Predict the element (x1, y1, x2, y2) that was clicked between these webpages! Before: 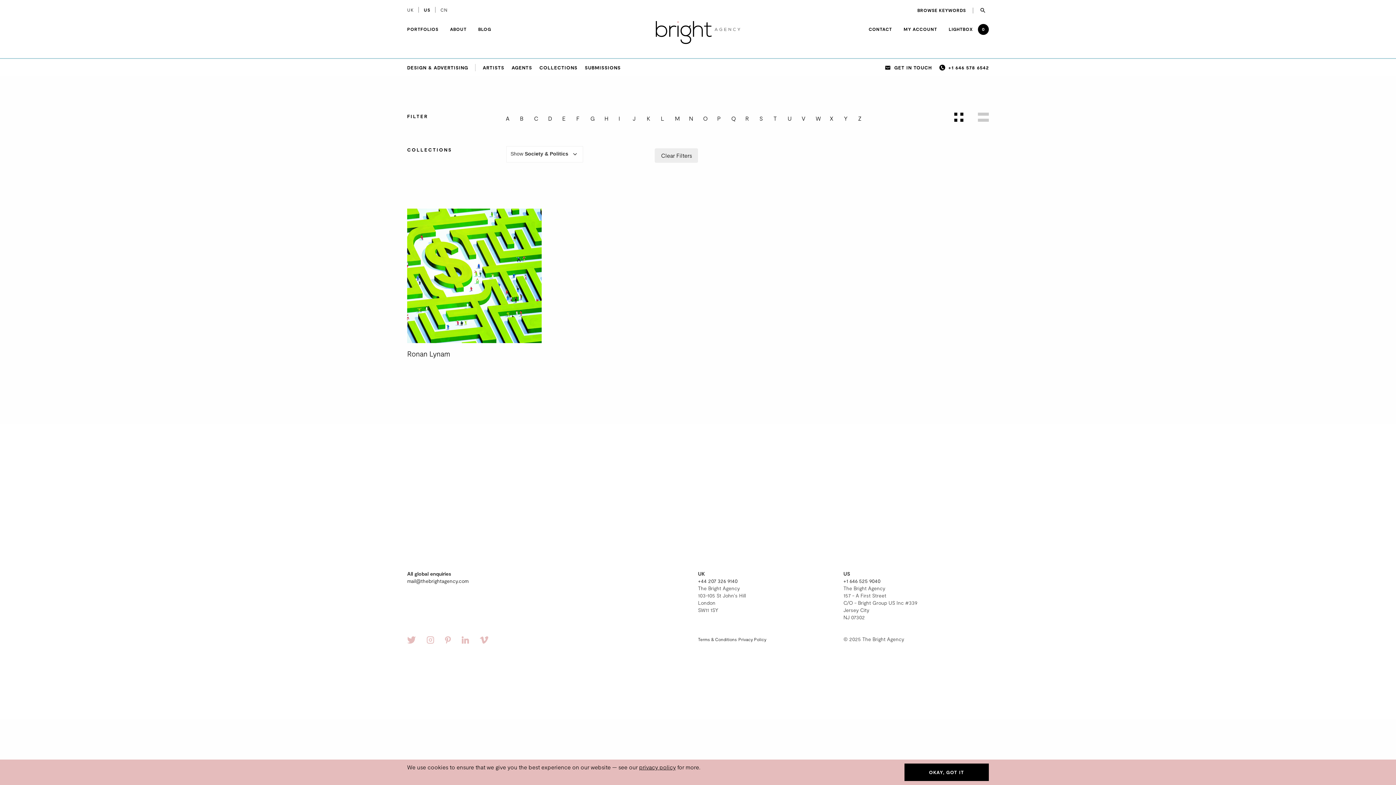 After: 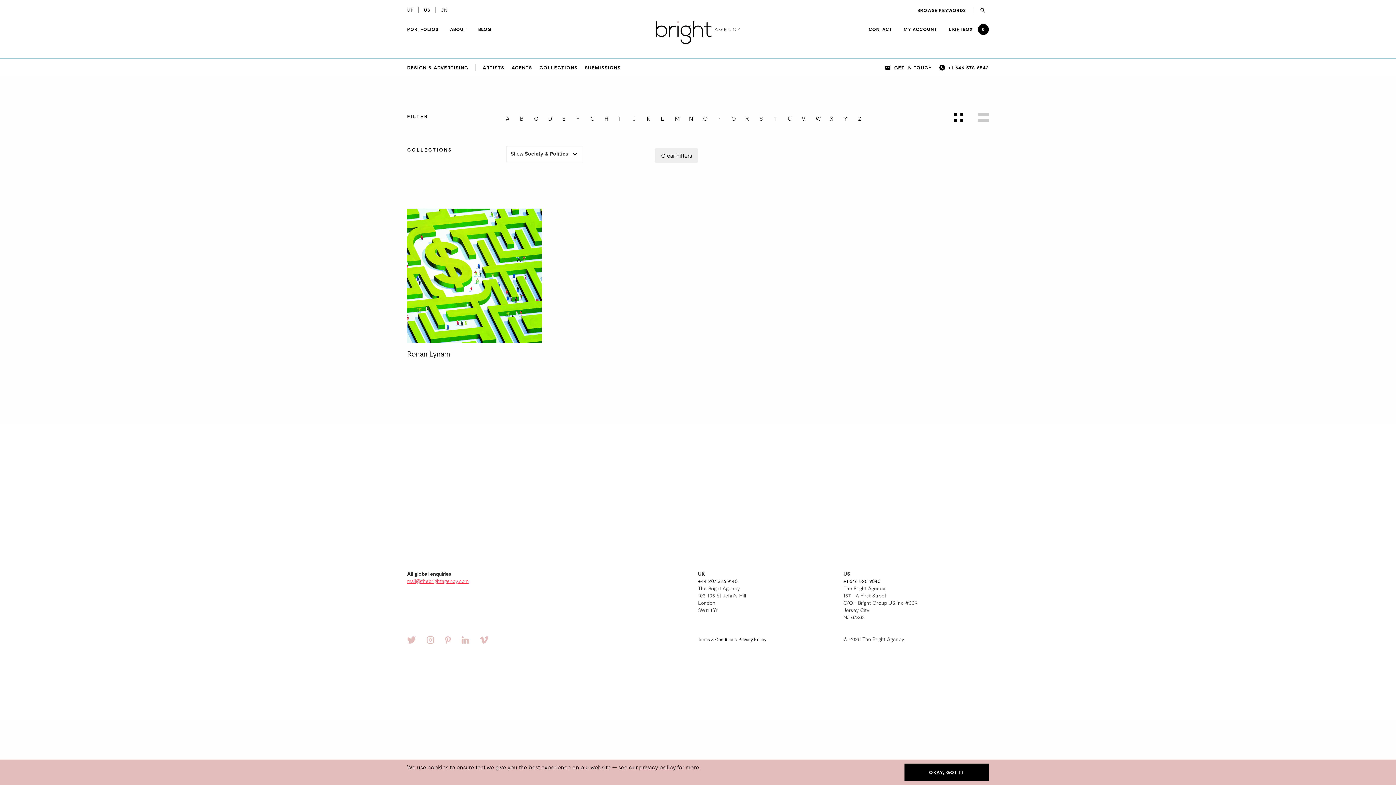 Action: label: mail@thebrightagency.com bbox: (407, 578, 468, 584)